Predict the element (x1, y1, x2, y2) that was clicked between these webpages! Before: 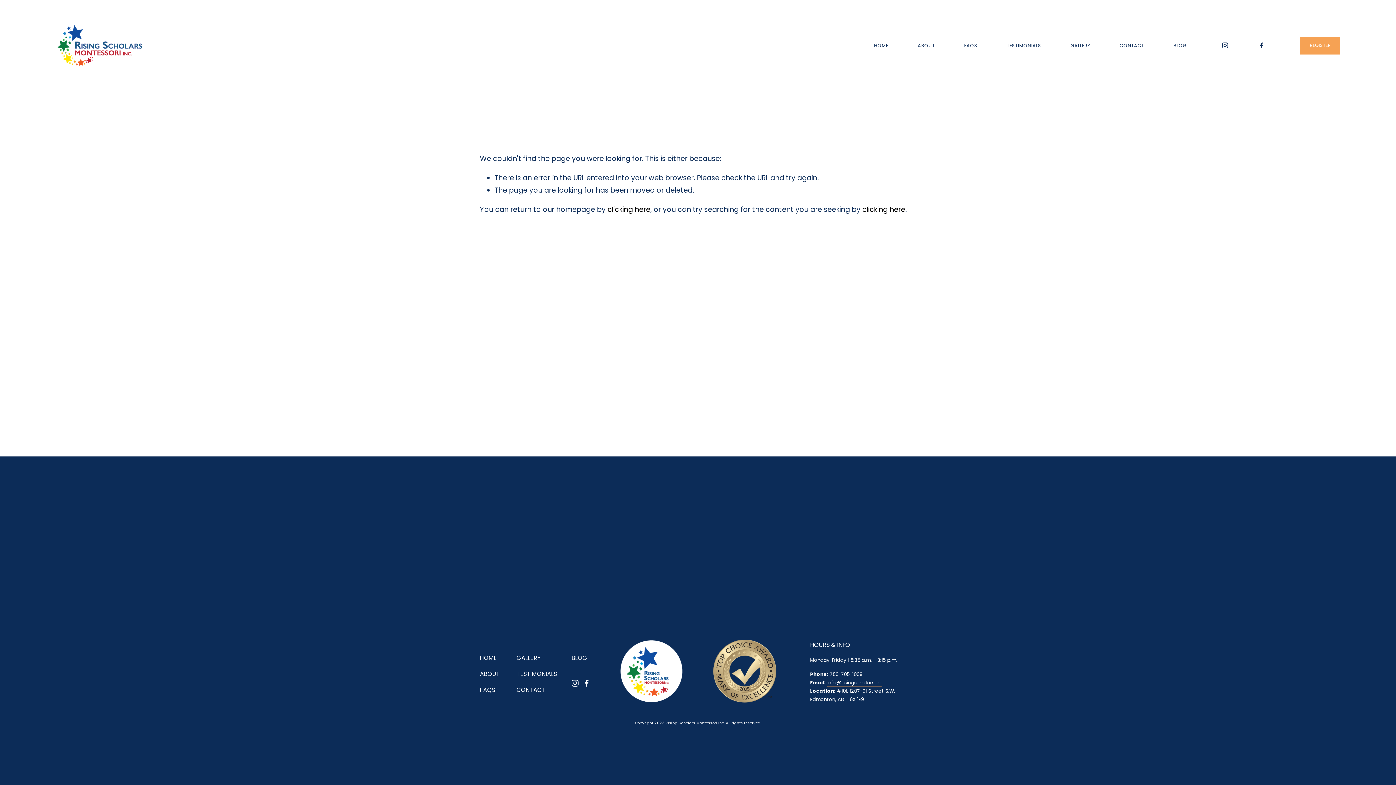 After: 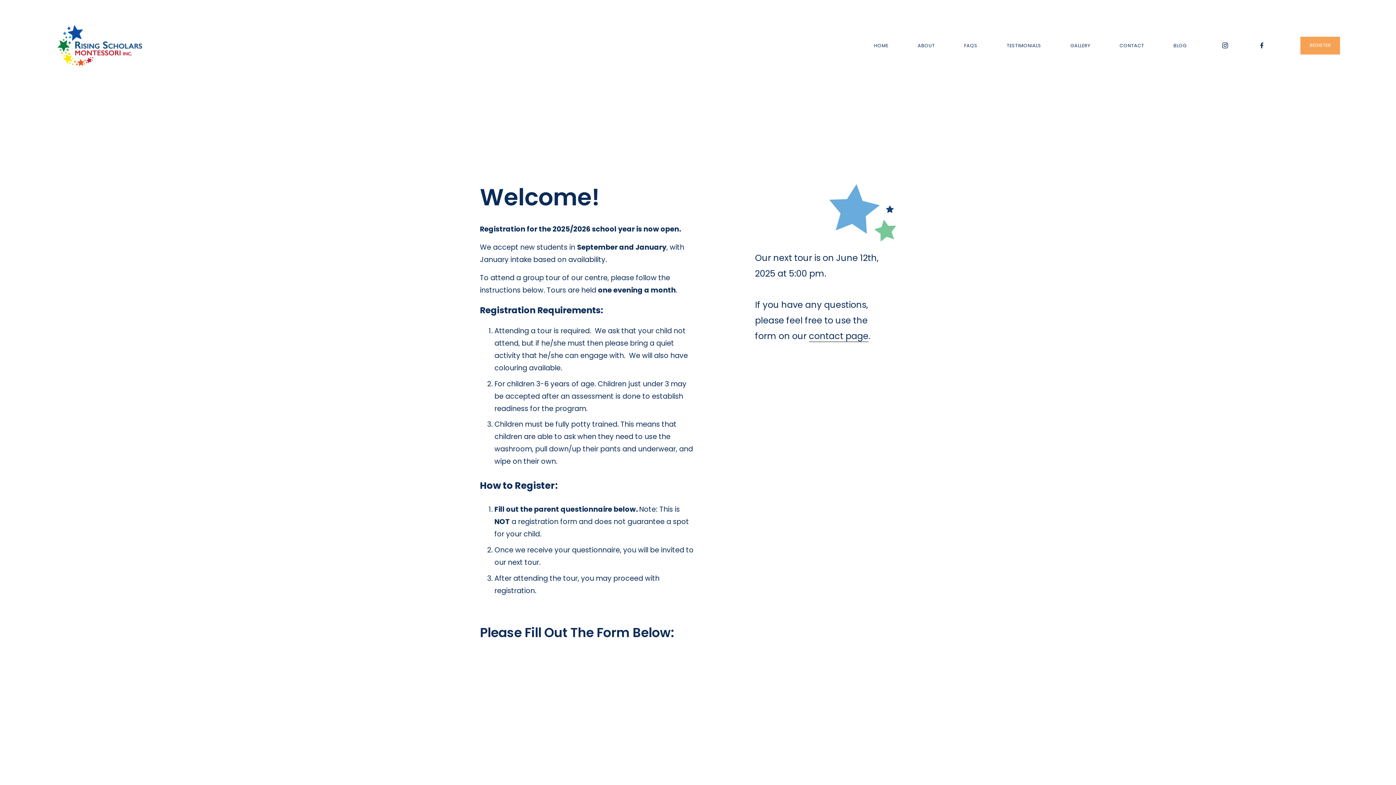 Action: bbox: (1300, 36, 1340, 54) label: REGISTER